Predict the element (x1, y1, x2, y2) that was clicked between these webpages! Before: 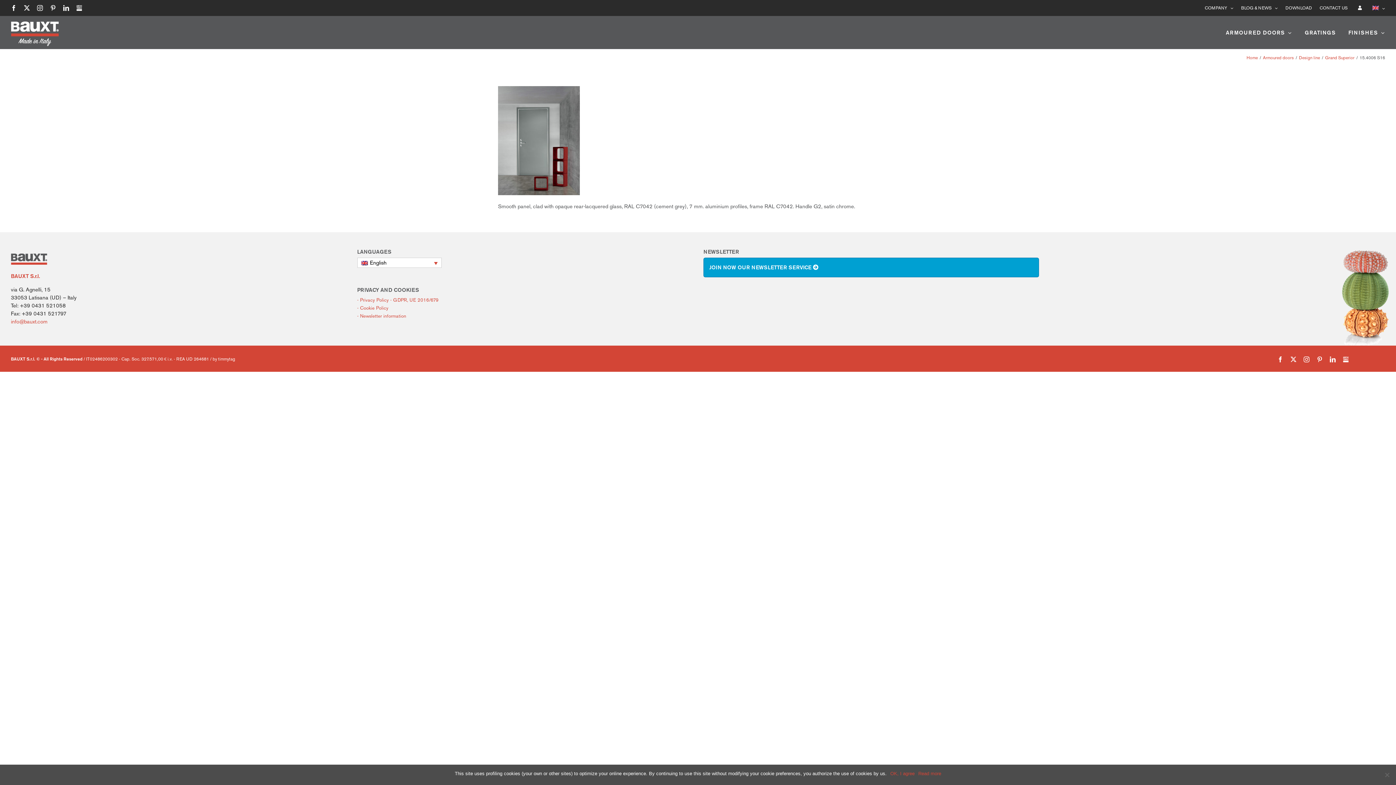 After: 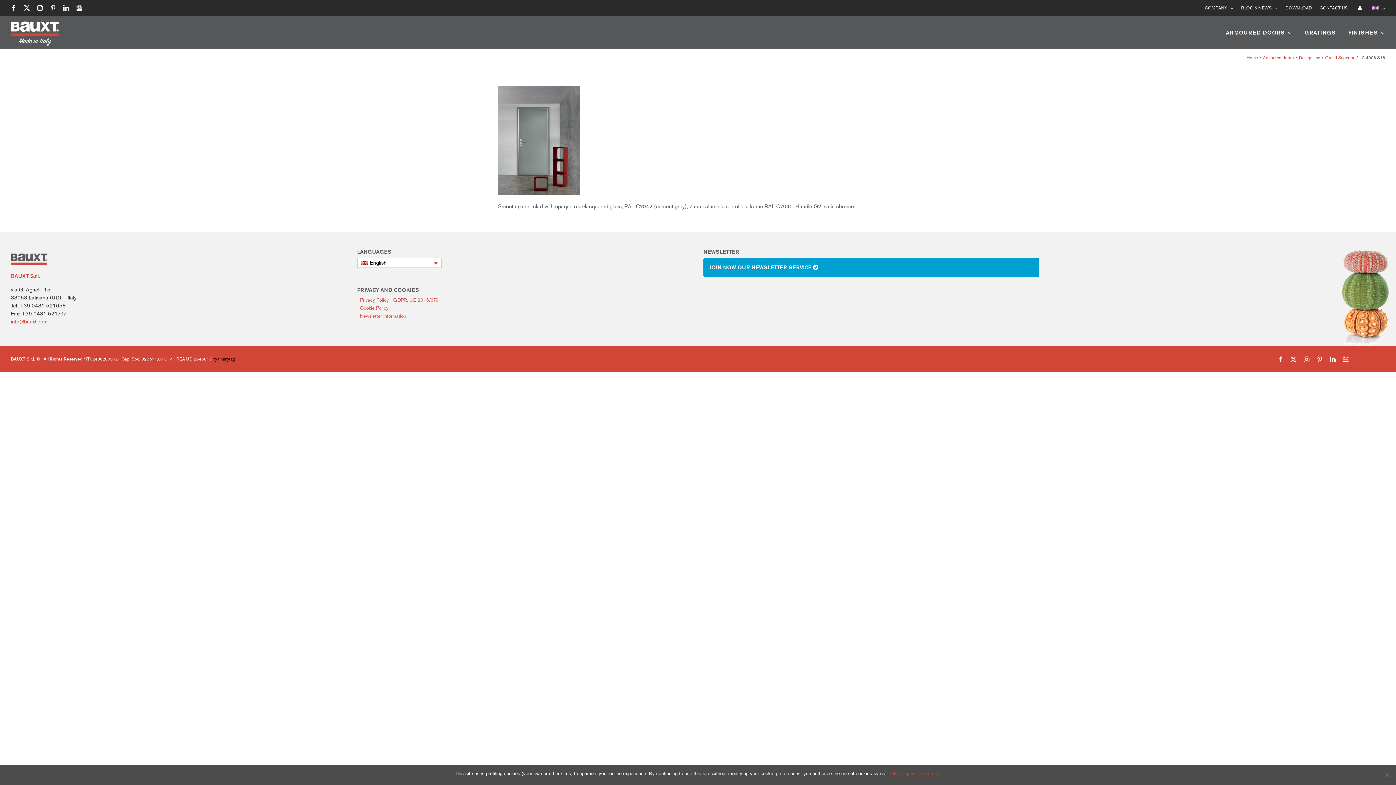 Action: label: by timmytag bbox: (212, 356, 235, 361)